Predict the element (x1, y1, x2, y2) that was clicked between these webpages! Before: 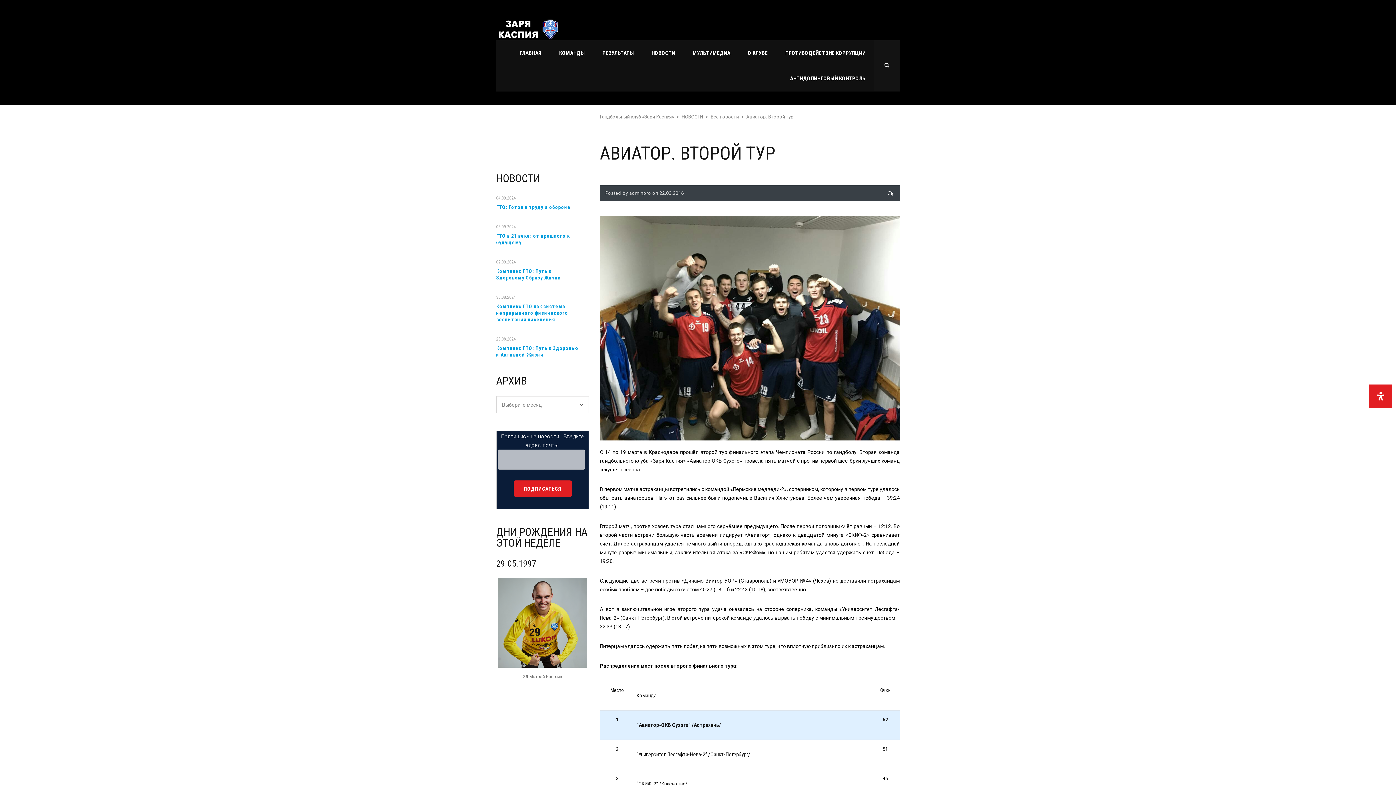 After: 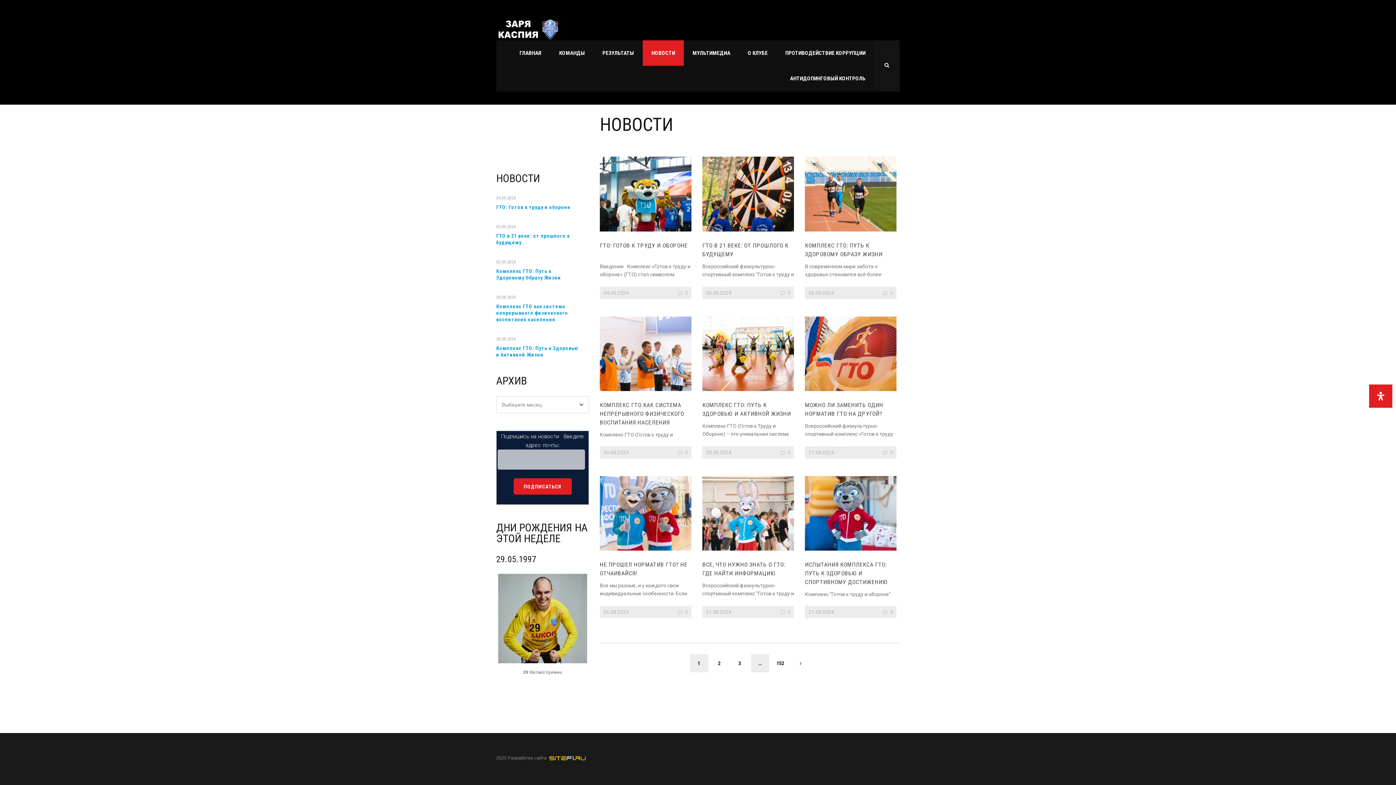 Action: label: НОВОСТИ bbox: (681, 114, 703, 119)